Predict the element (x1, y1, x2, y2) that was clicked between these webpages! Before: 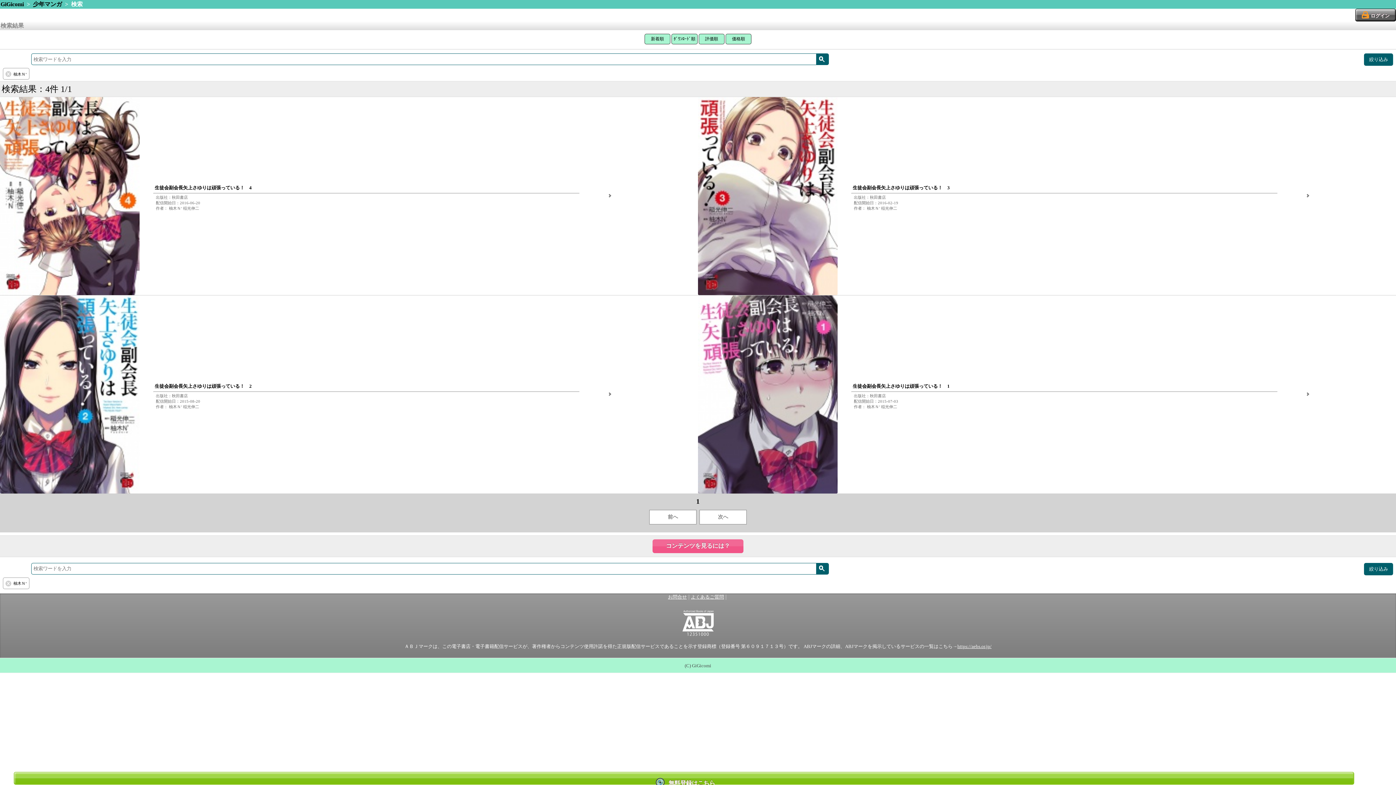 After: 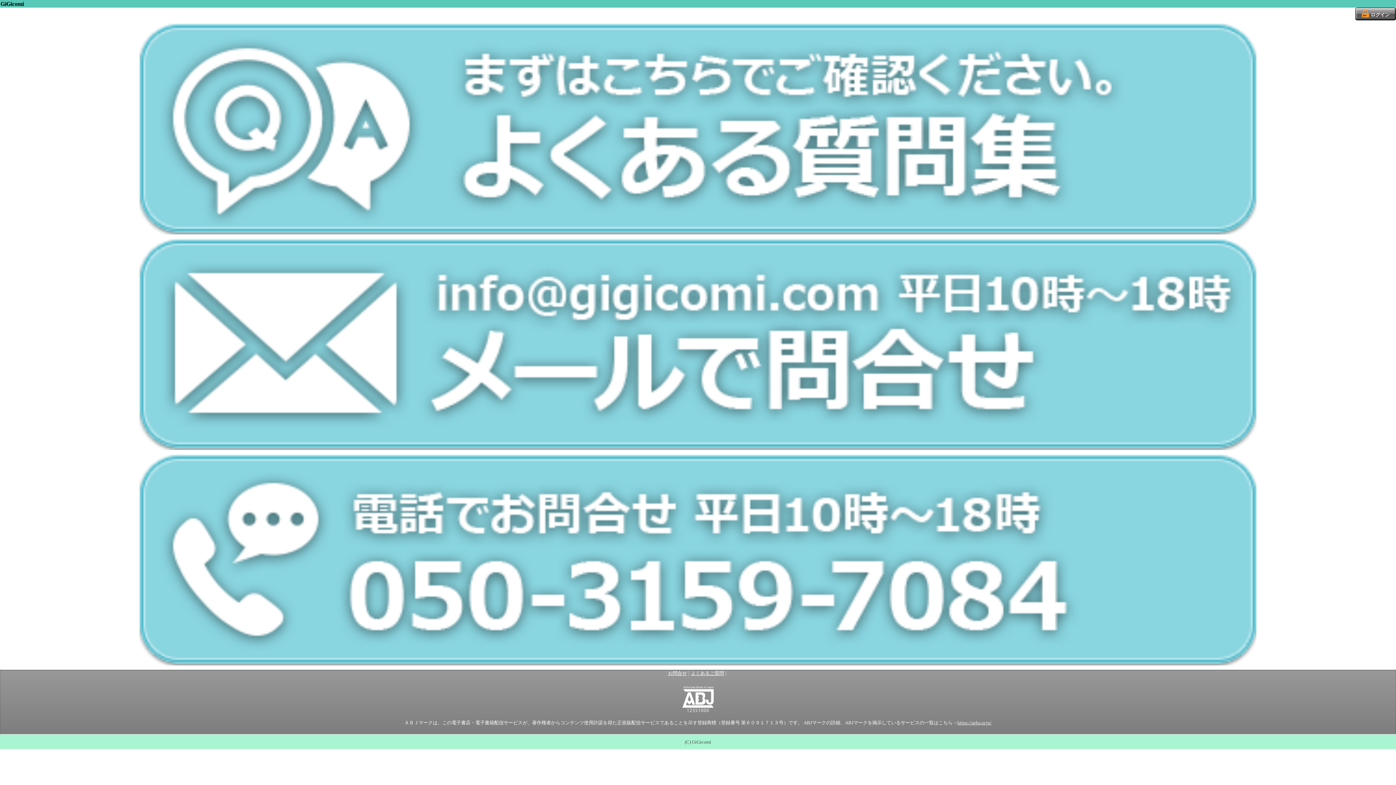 Action: bbox: (668, 594, 687, 599) label: お問合せ